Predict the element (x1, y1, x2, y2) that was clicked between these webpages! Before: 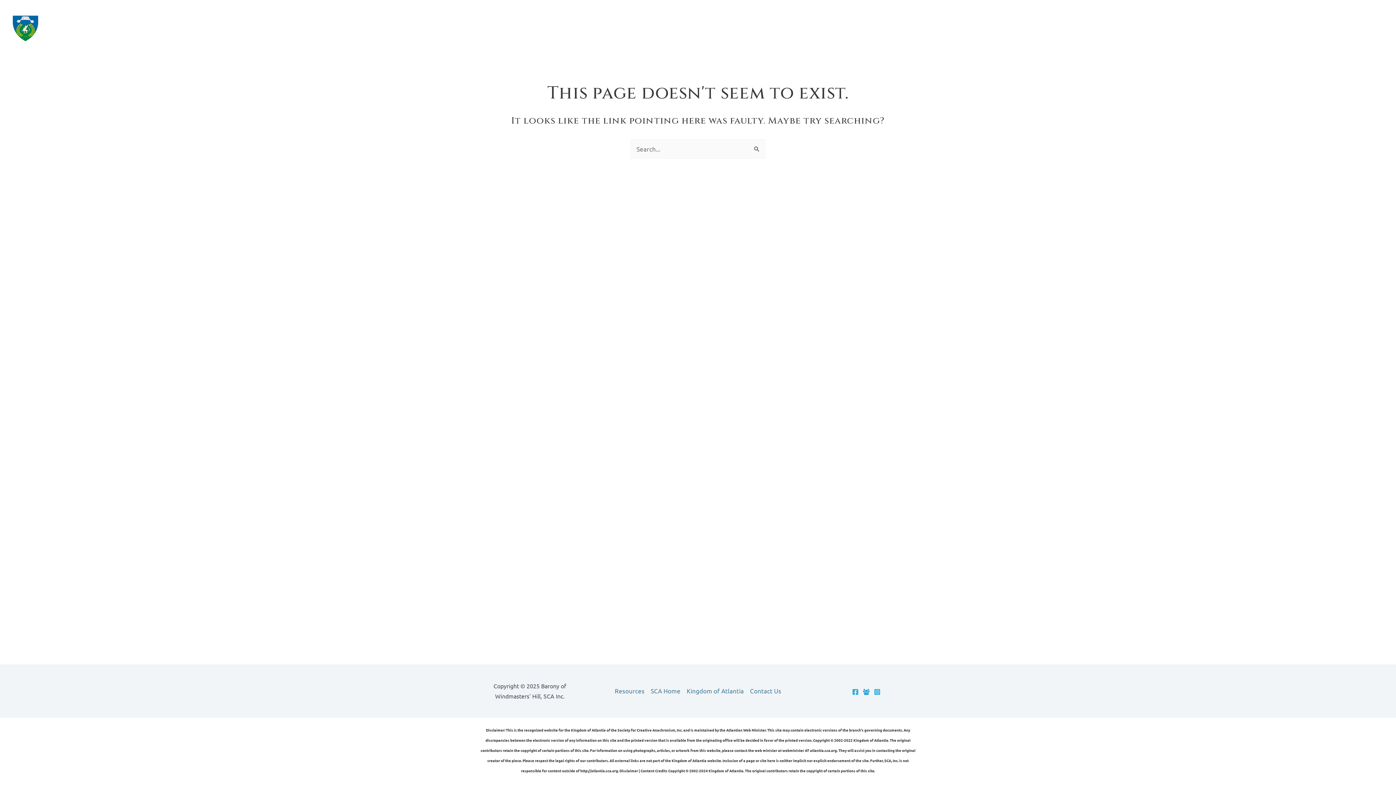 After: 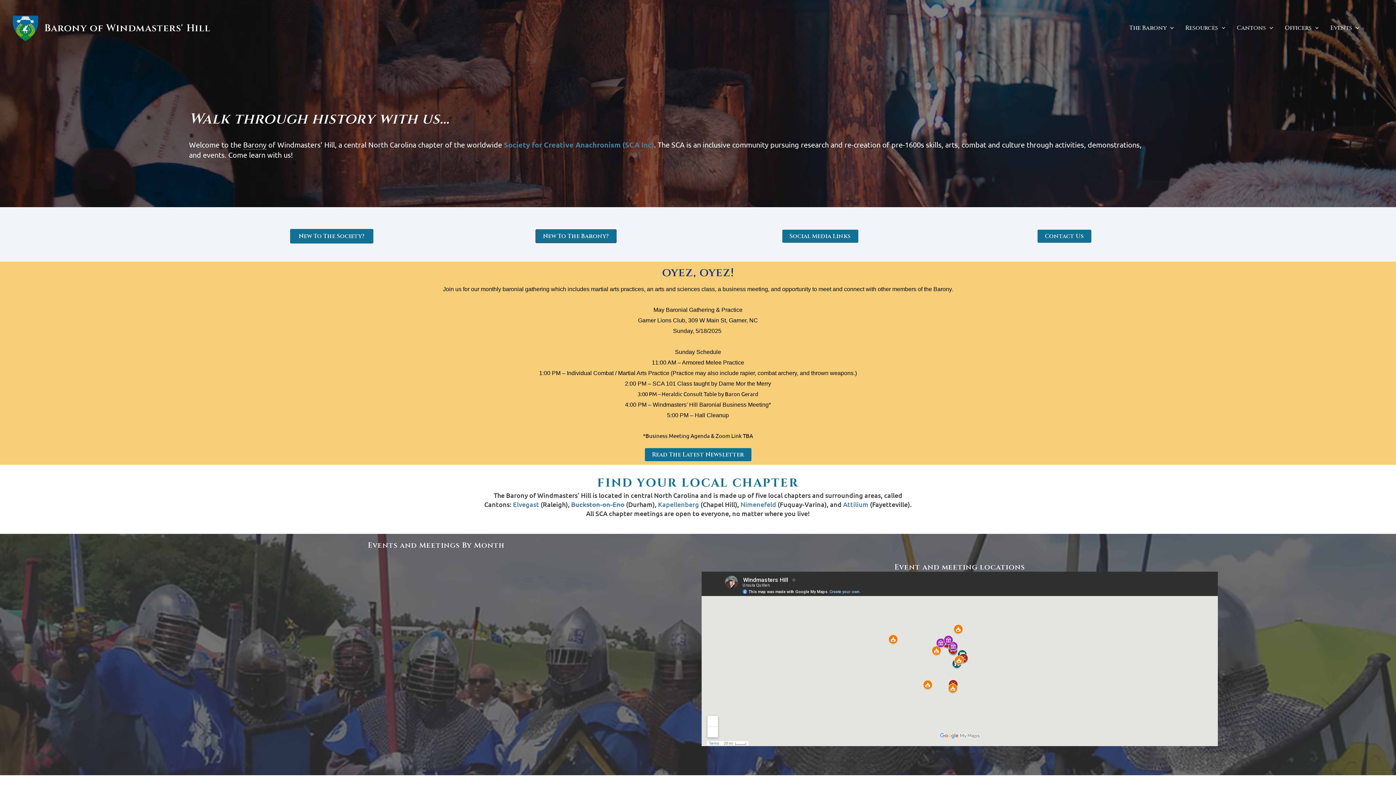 Action: bbox: (12, 23, 38, 30)